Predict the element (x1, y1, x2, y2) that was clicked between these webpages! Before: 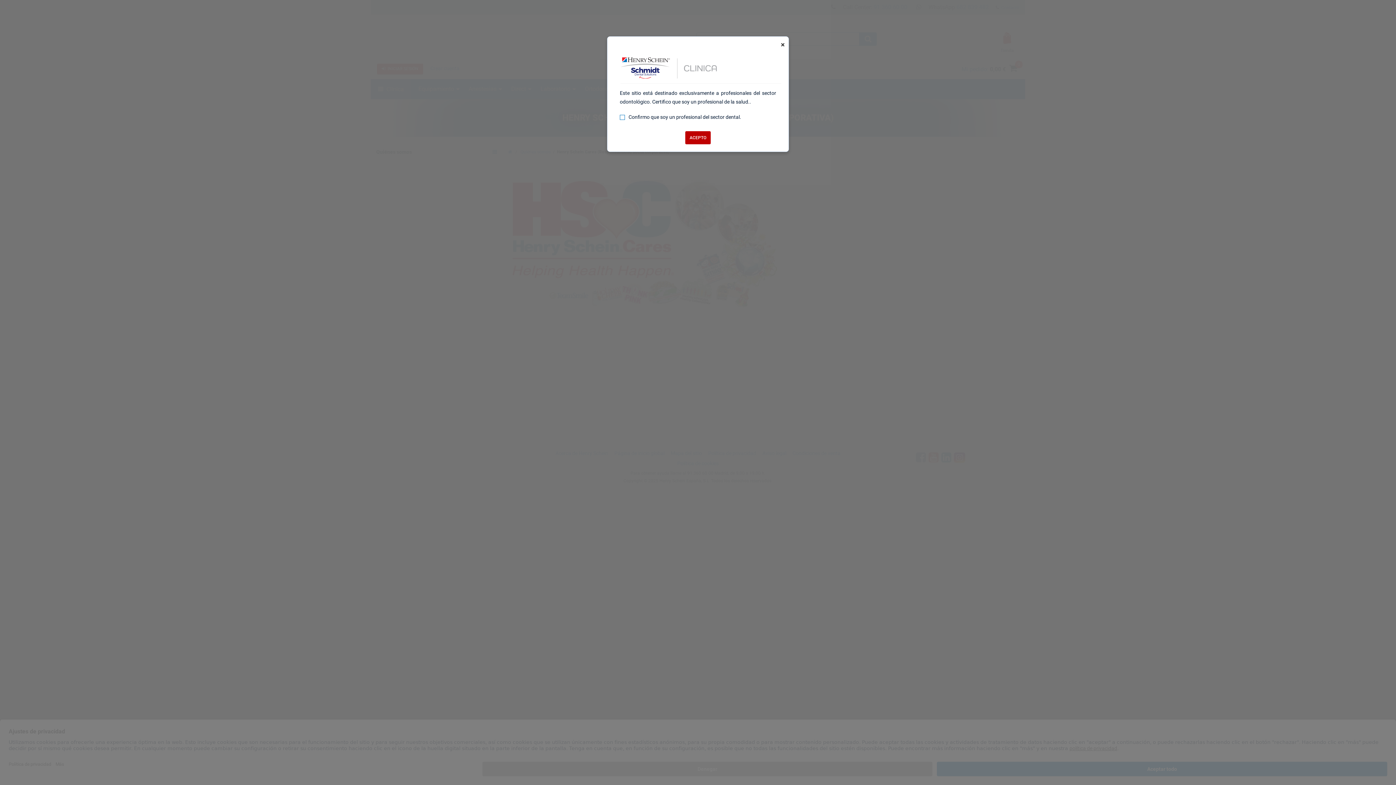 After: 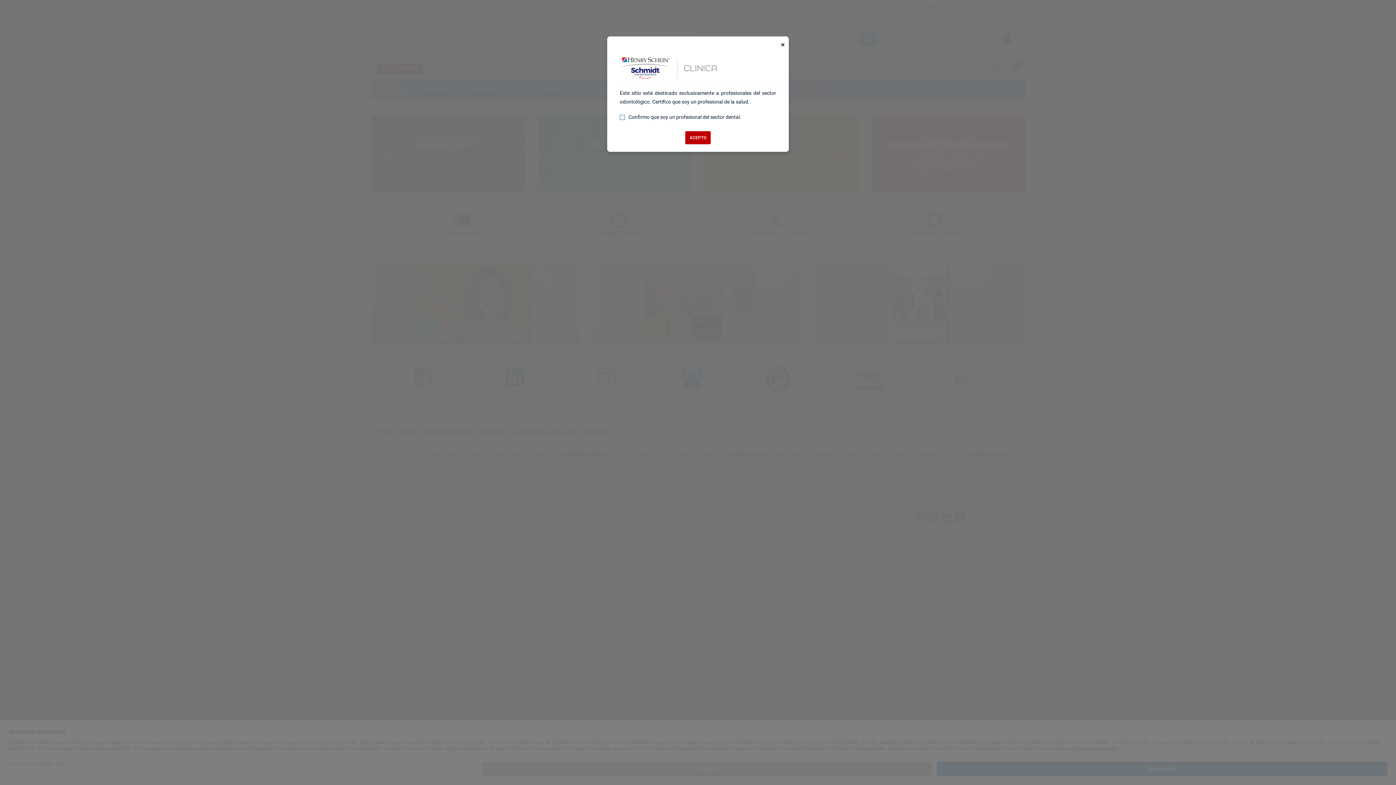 Action: bbox: (620, 57, 781, 78)